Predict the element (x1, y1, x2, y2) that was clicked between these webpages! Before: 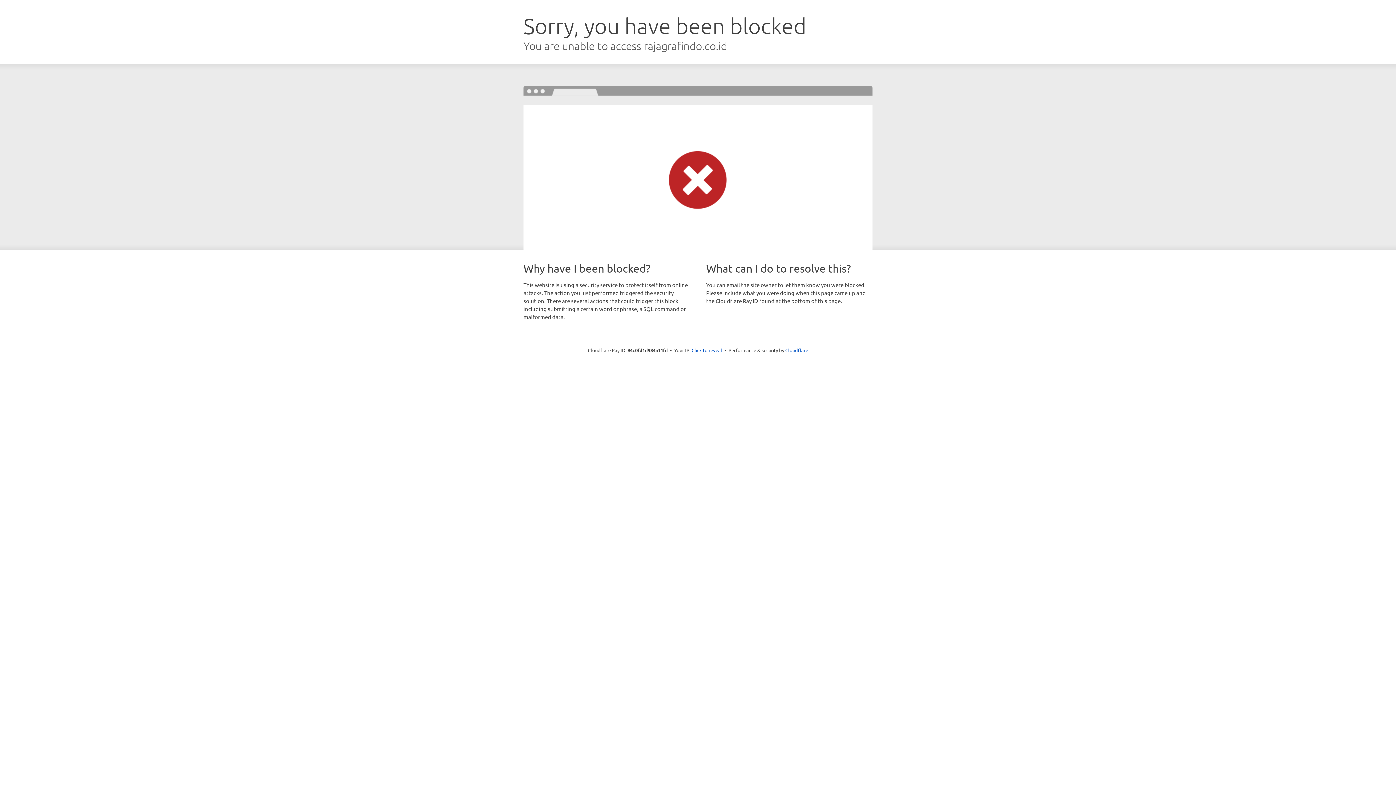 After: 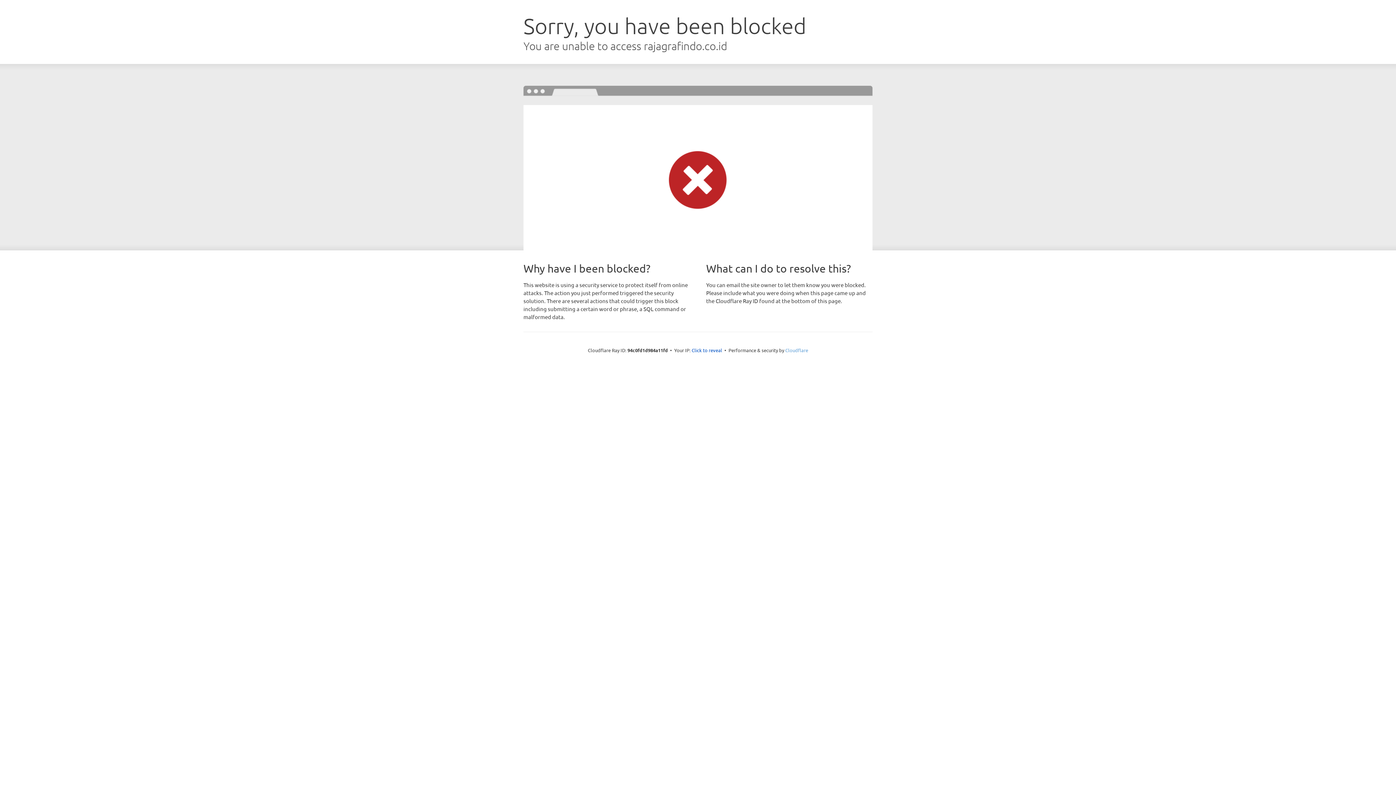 Action: label: Cloudflare bbox: (785, 347, 808, 353)